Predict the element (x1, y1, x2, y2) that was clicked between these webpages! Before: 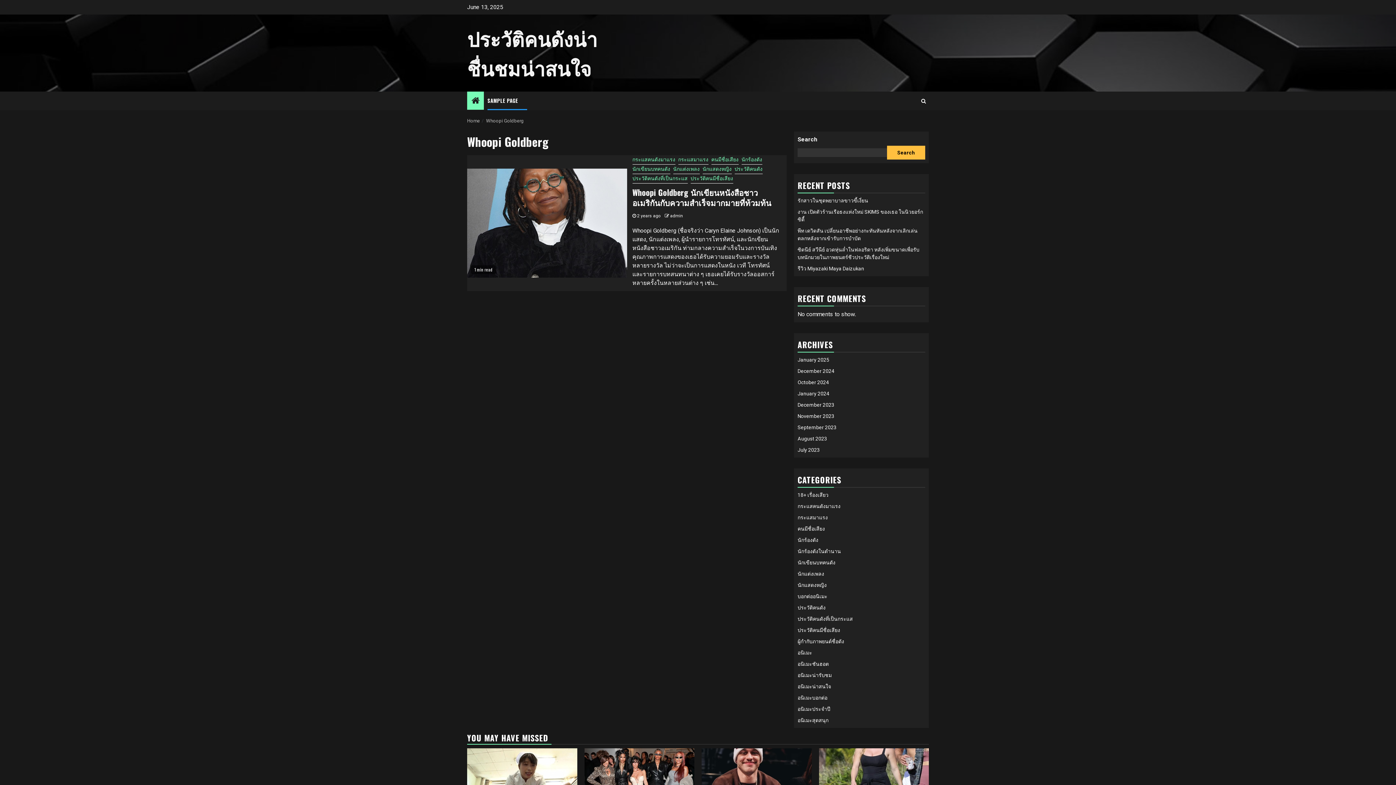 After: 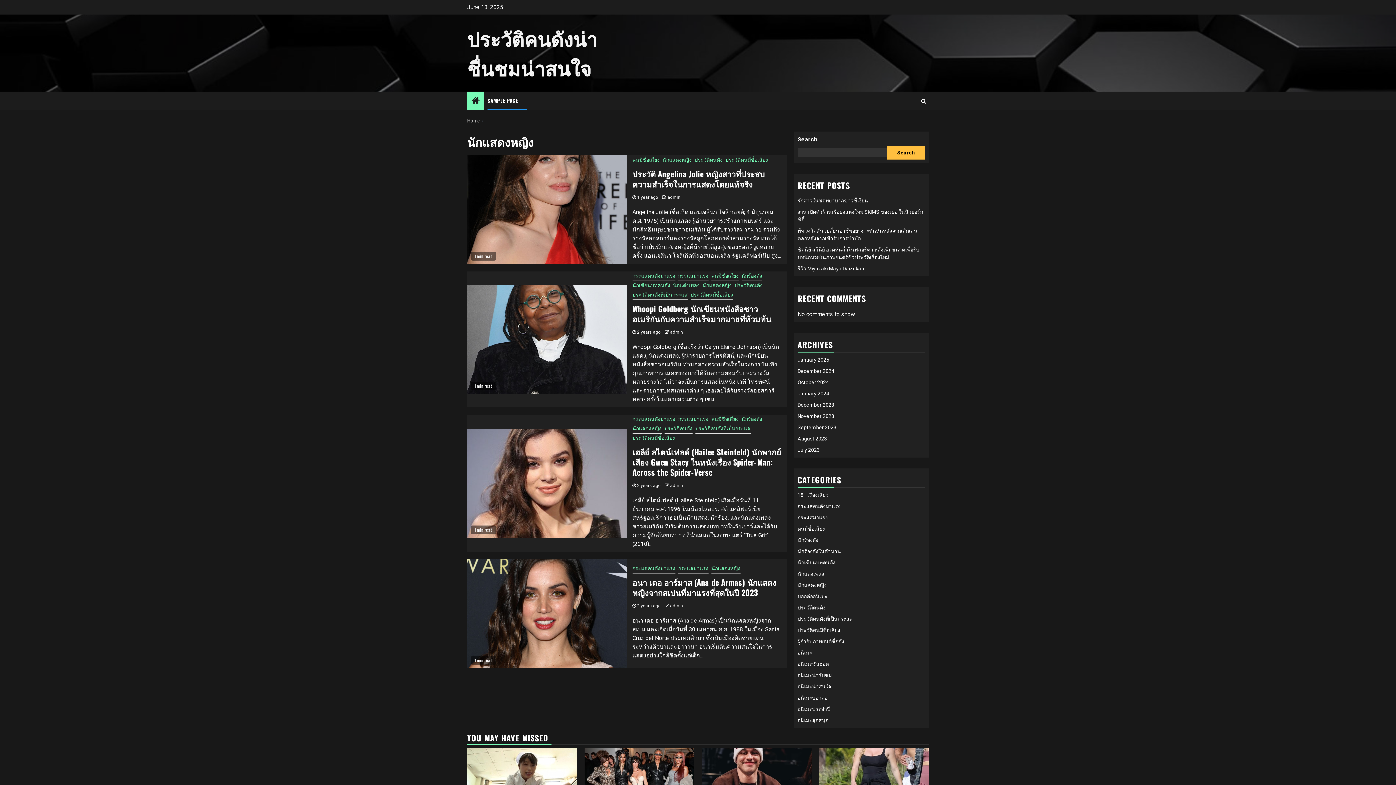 Action: label: นักแสดงหญิง bbox: (702, 165, 731, 174)